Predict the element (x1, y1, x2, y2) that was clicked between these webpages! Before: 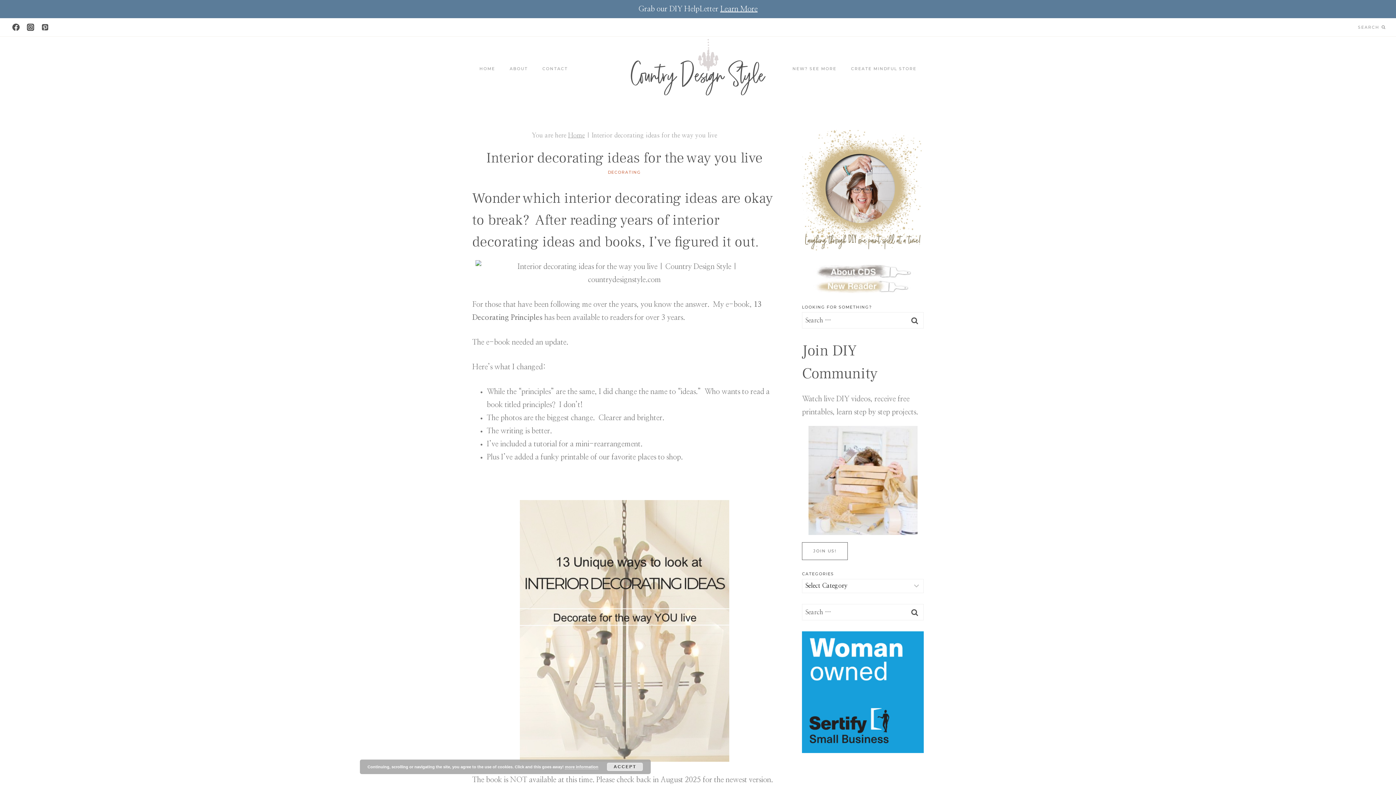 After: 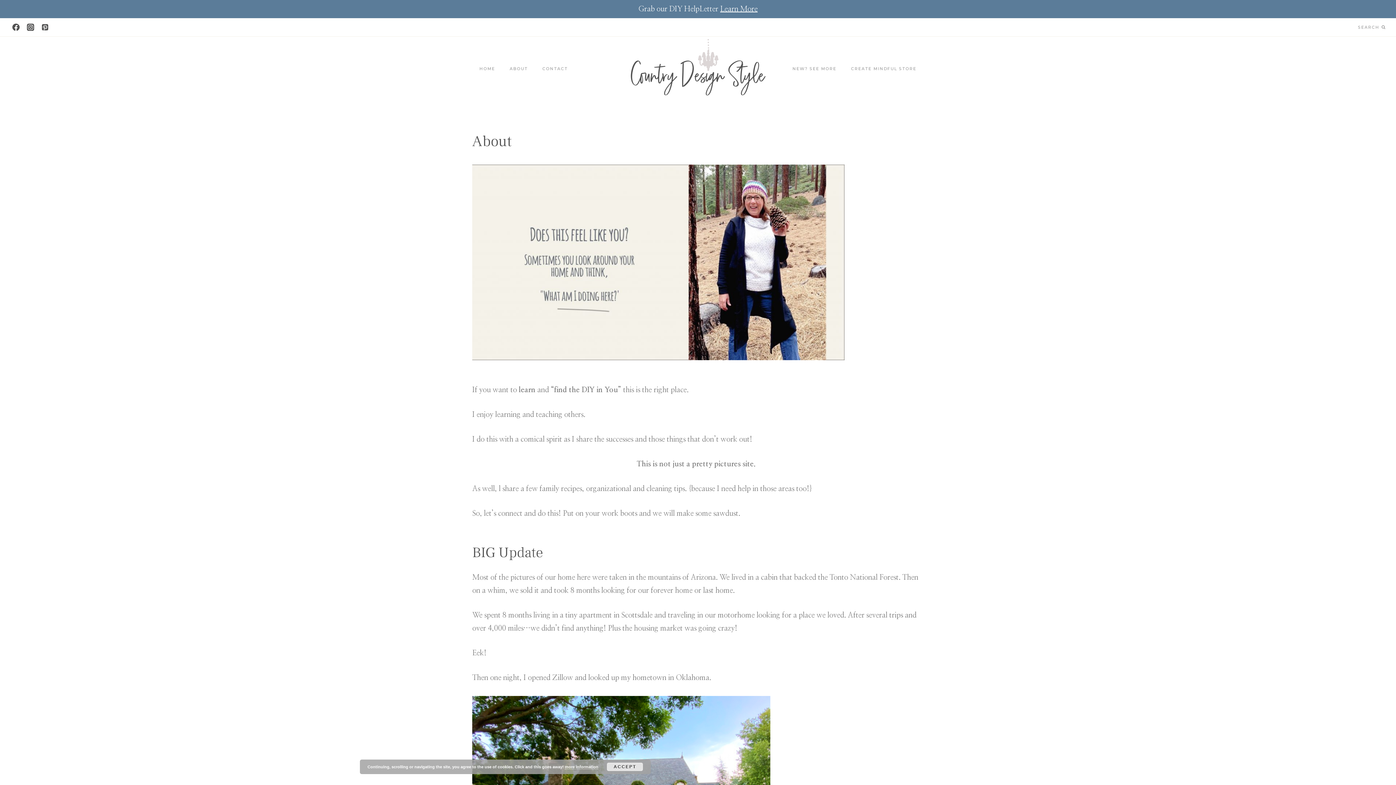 Action: bbox: (802, 264, 923, 279)